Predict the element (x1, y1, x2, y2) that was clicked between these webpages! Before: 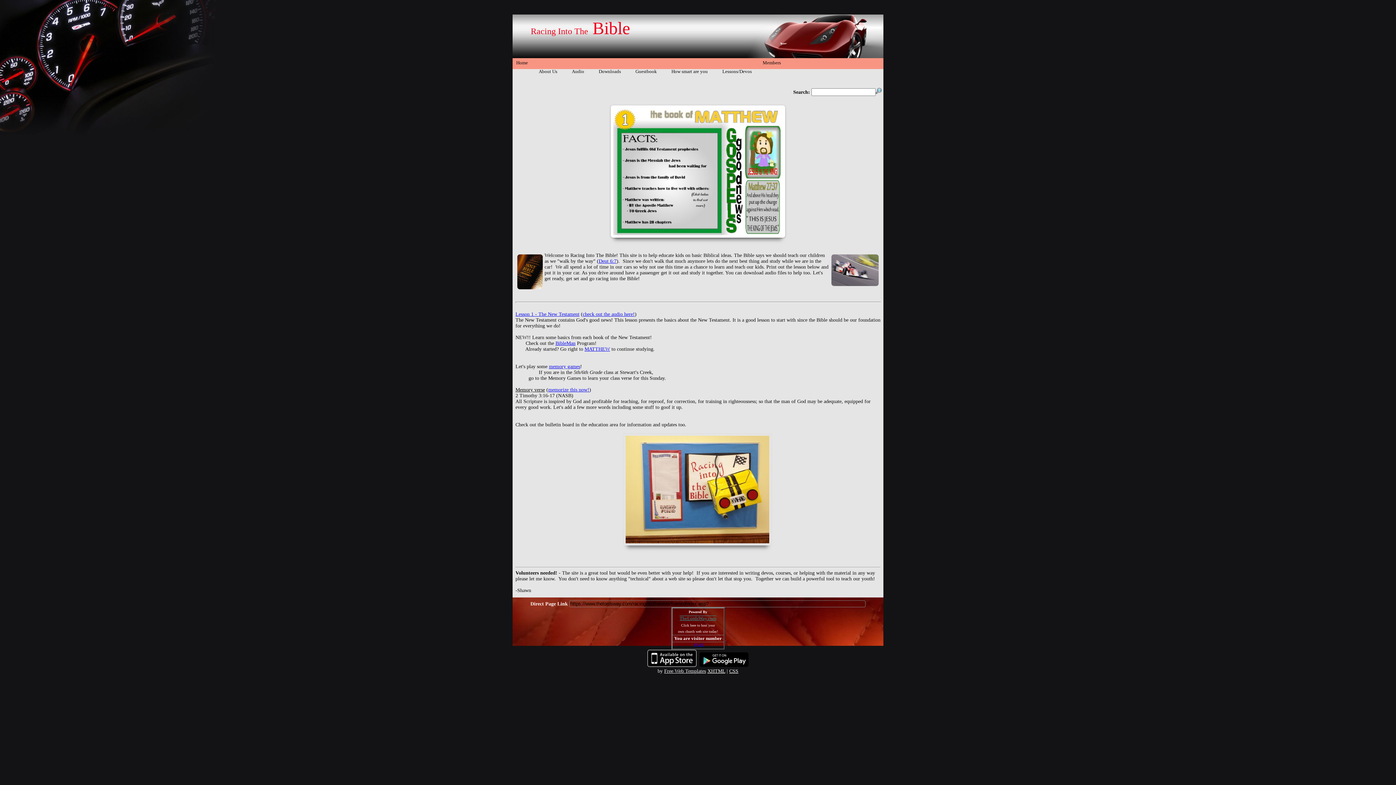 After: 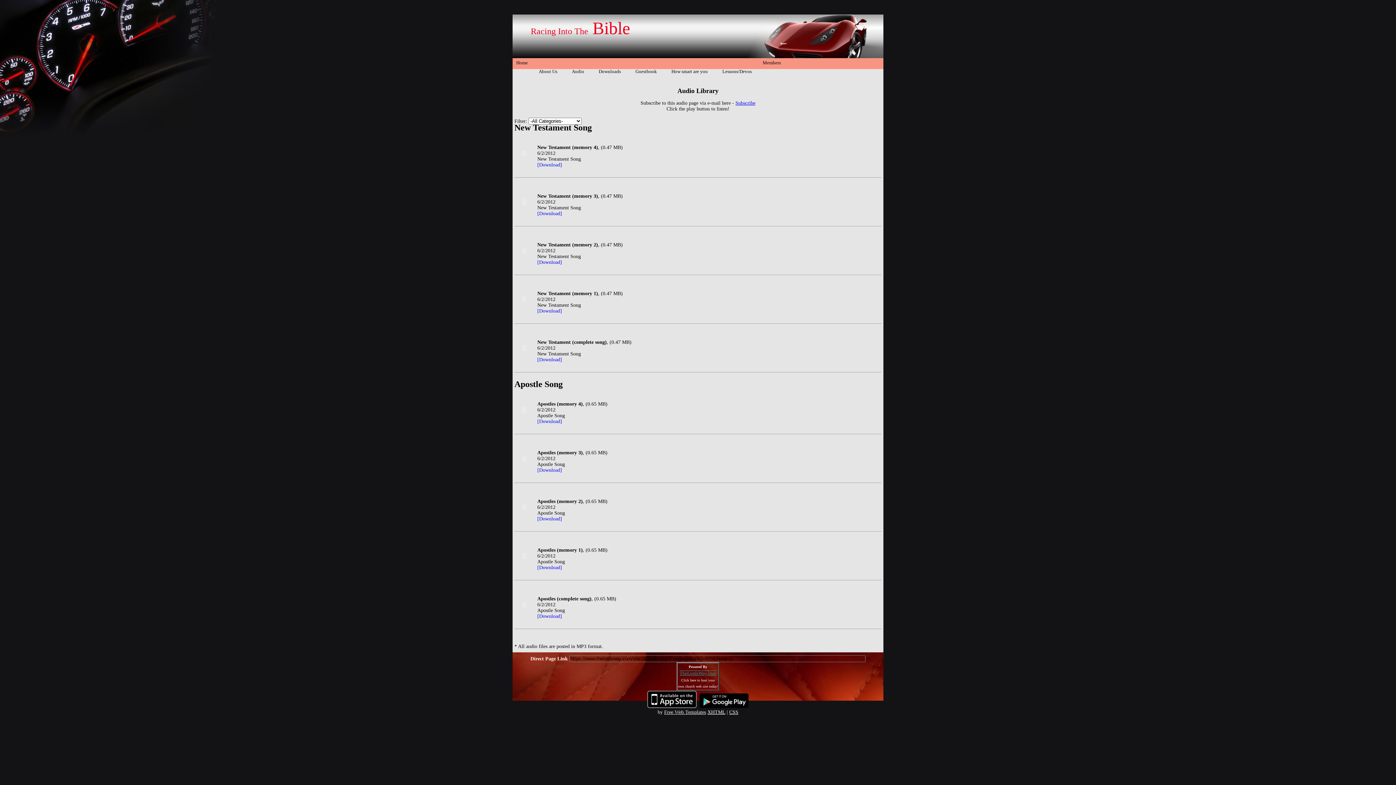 Action: bbox: (582, 311, 634, 317) label: check out the audio here!